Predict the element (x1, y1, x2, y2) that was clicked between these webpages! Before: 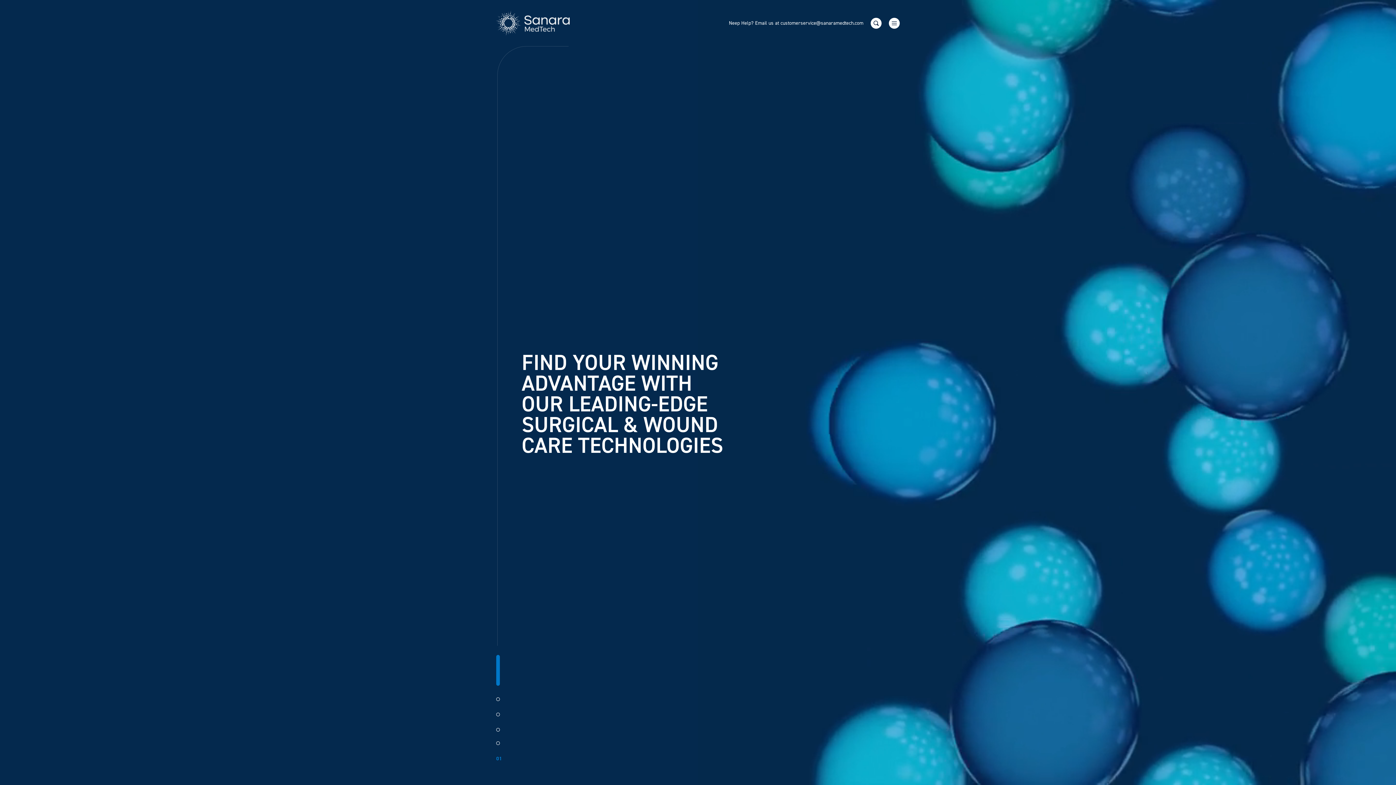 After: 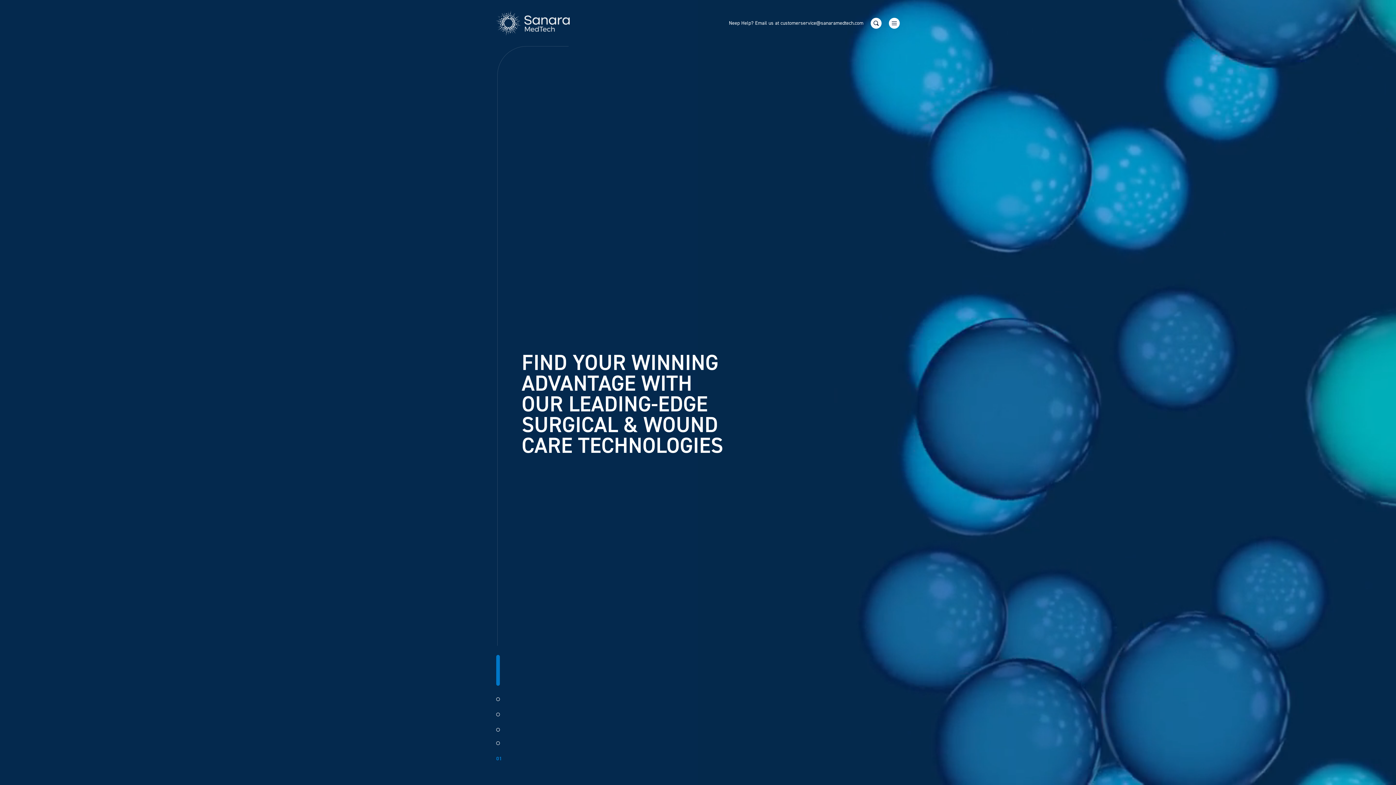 Action: label: customerservice@sanaramedtech.com bbox: (780, 19, 863, 26)